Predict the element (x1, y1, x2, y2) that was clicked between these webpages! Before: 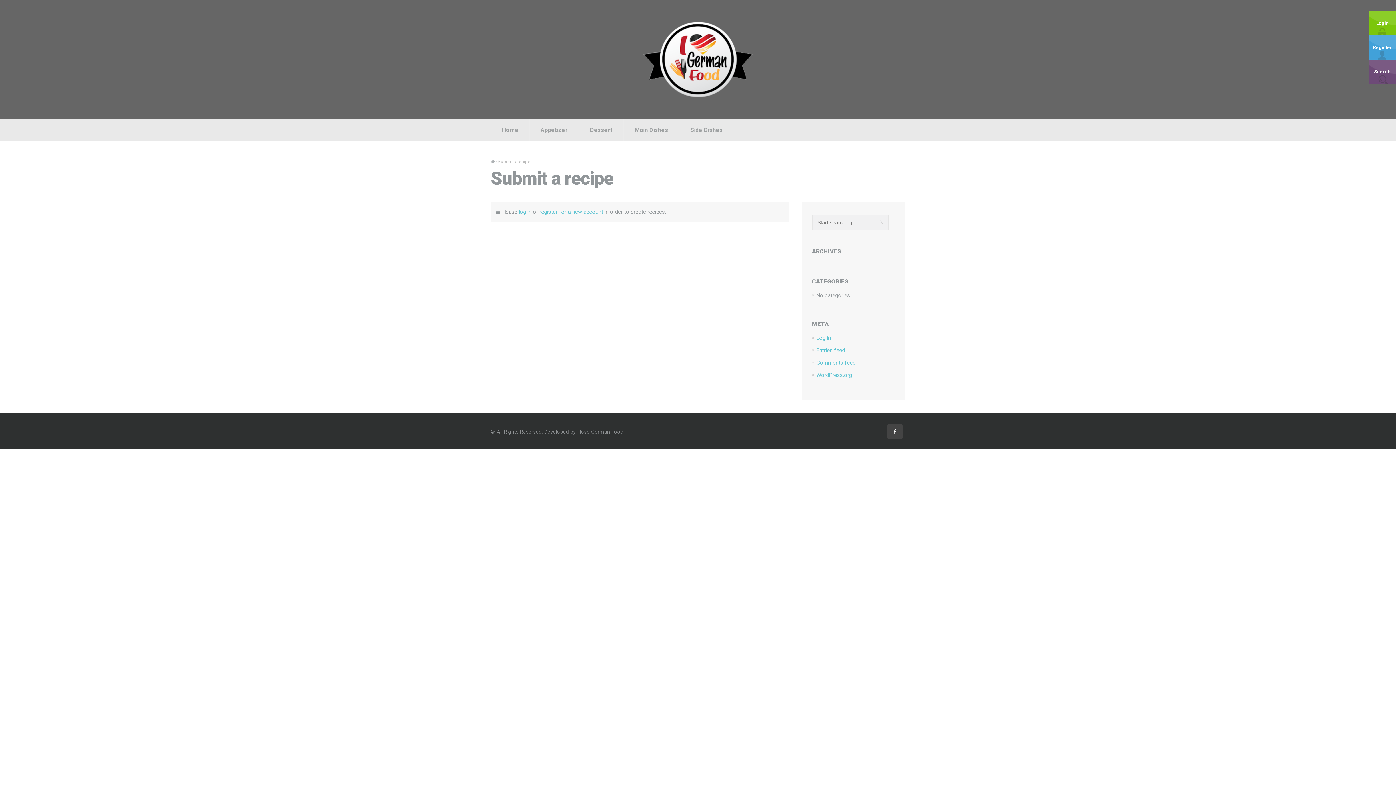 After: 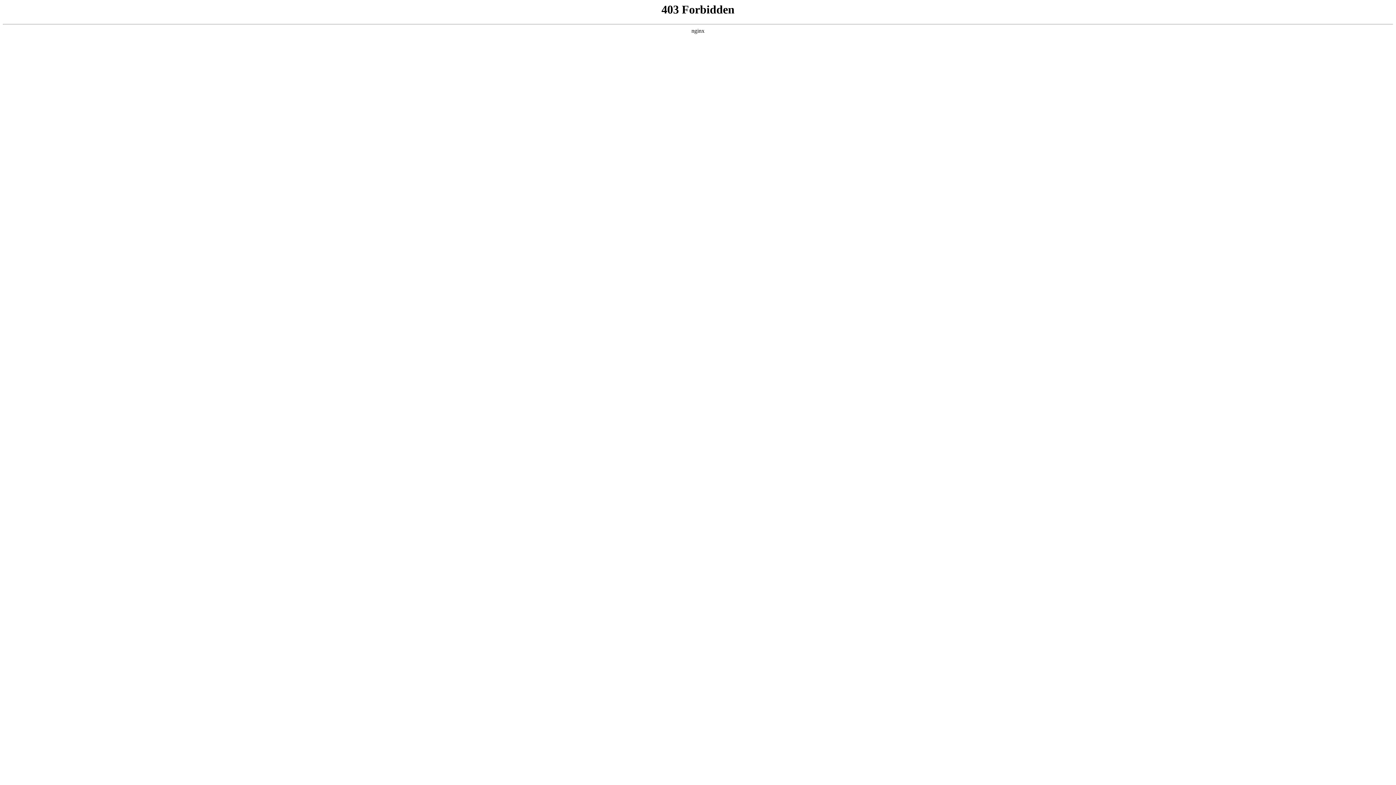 Action: label: WordPress.org bbox: (816, 372, 852, 378)